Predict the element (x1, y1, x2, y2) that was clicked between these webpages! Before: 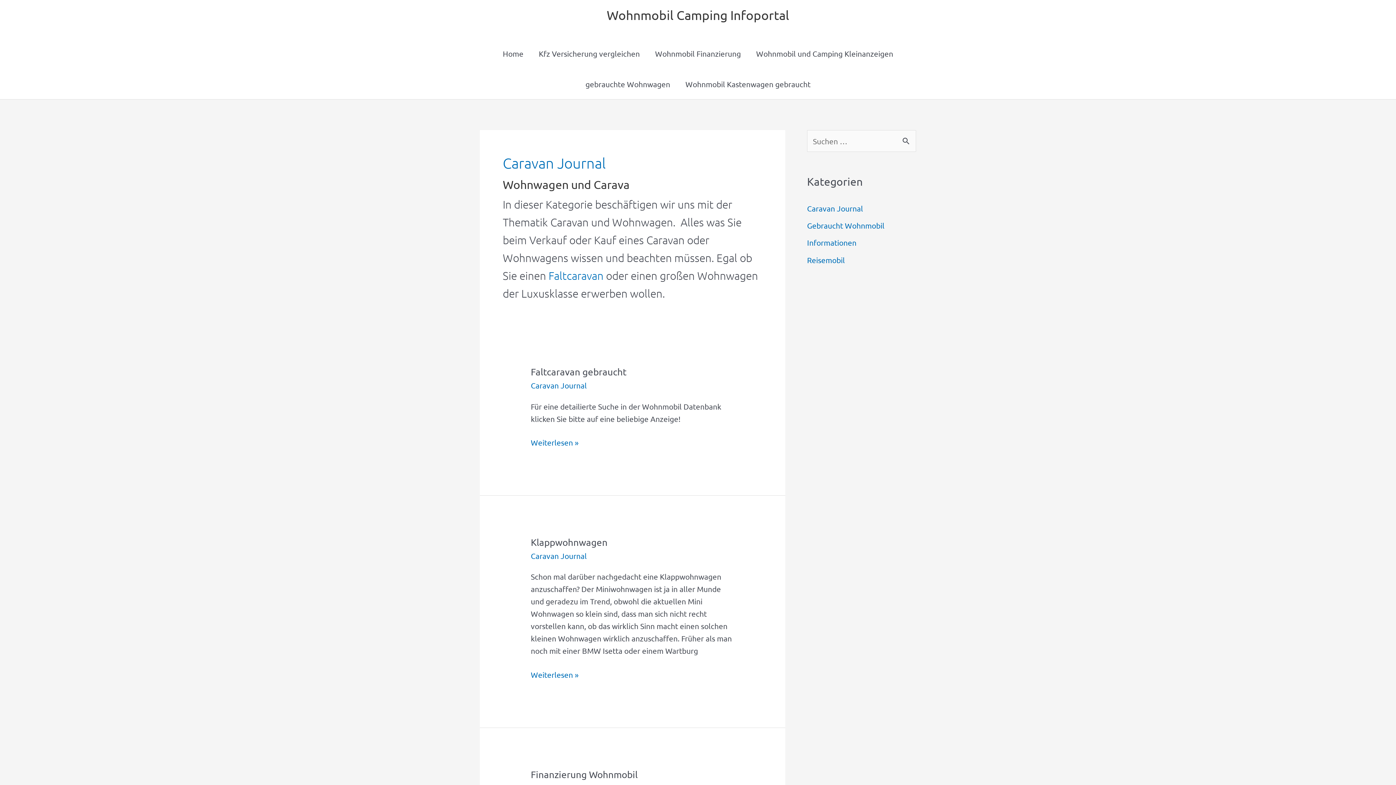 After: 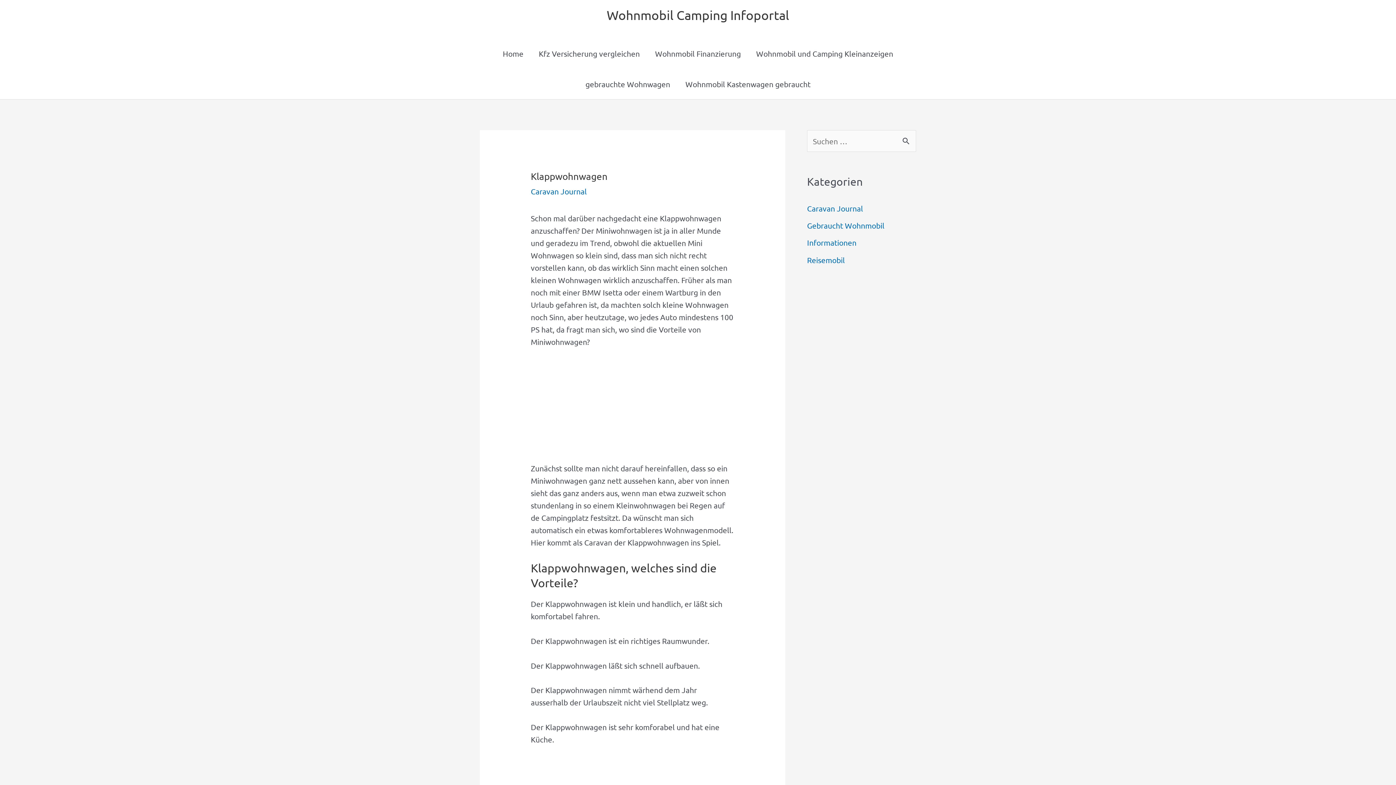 Action: label: Klappwohnwagen bbox: (530, 537, 607, 548)